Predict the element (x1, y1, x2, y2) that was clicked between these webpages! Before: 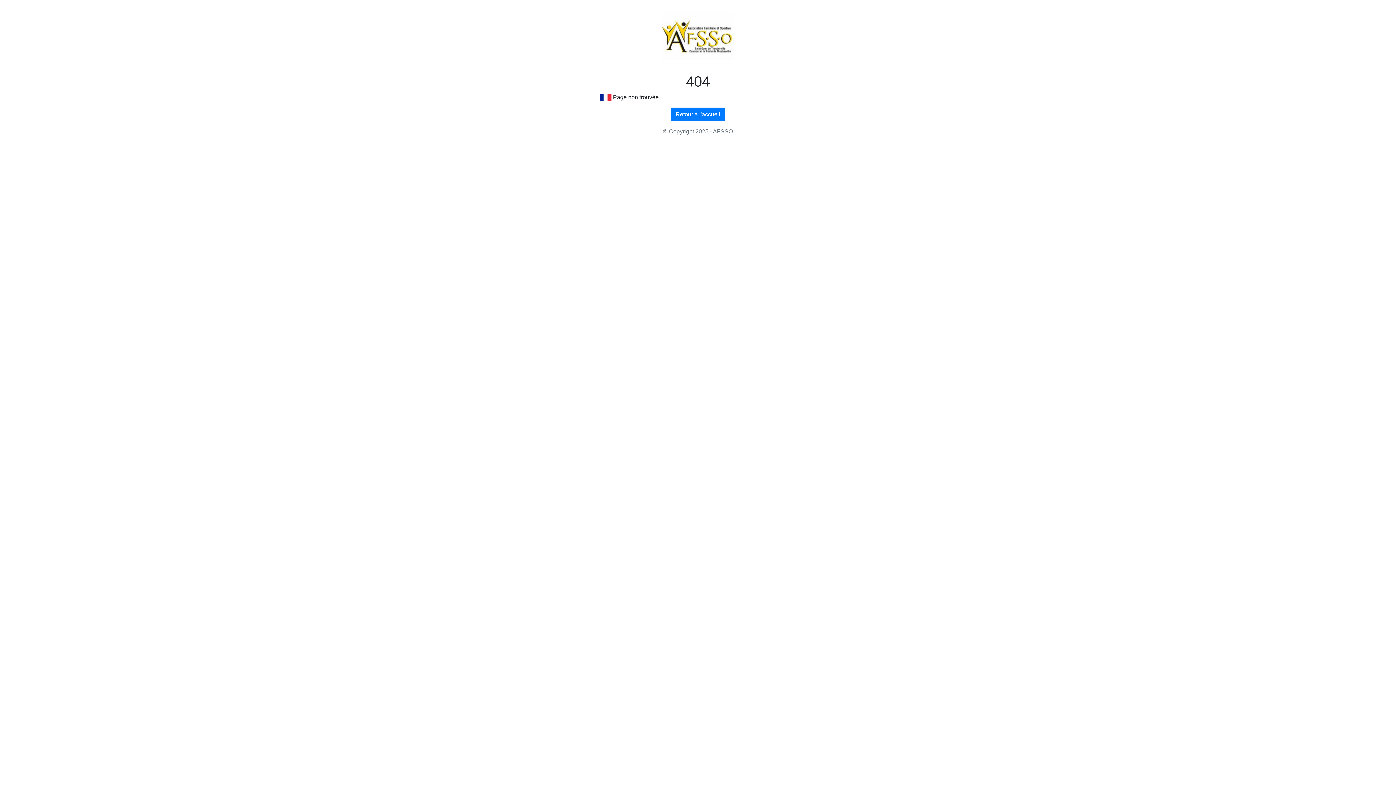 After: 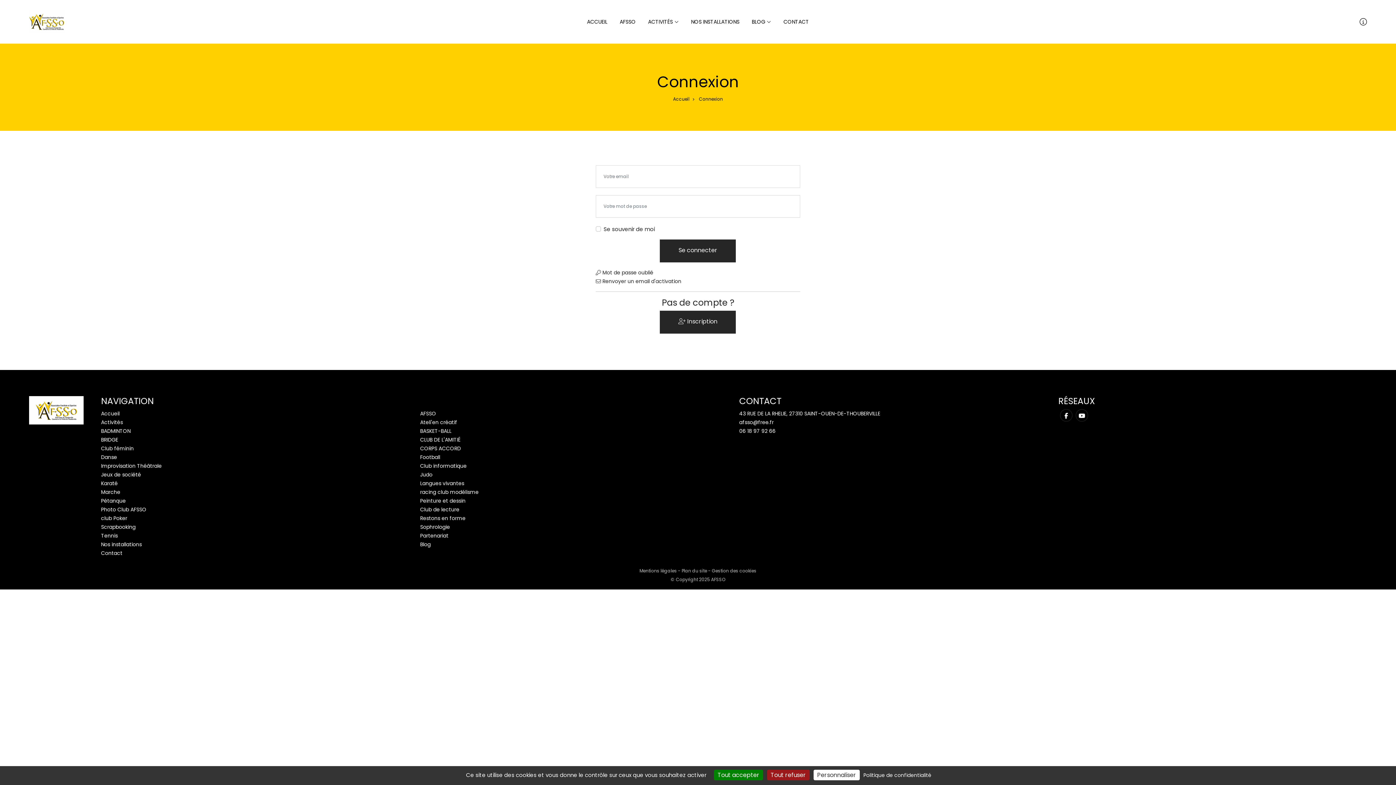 Action: label: Retour à l'accueil bbox: (671, 107, 725, 121)